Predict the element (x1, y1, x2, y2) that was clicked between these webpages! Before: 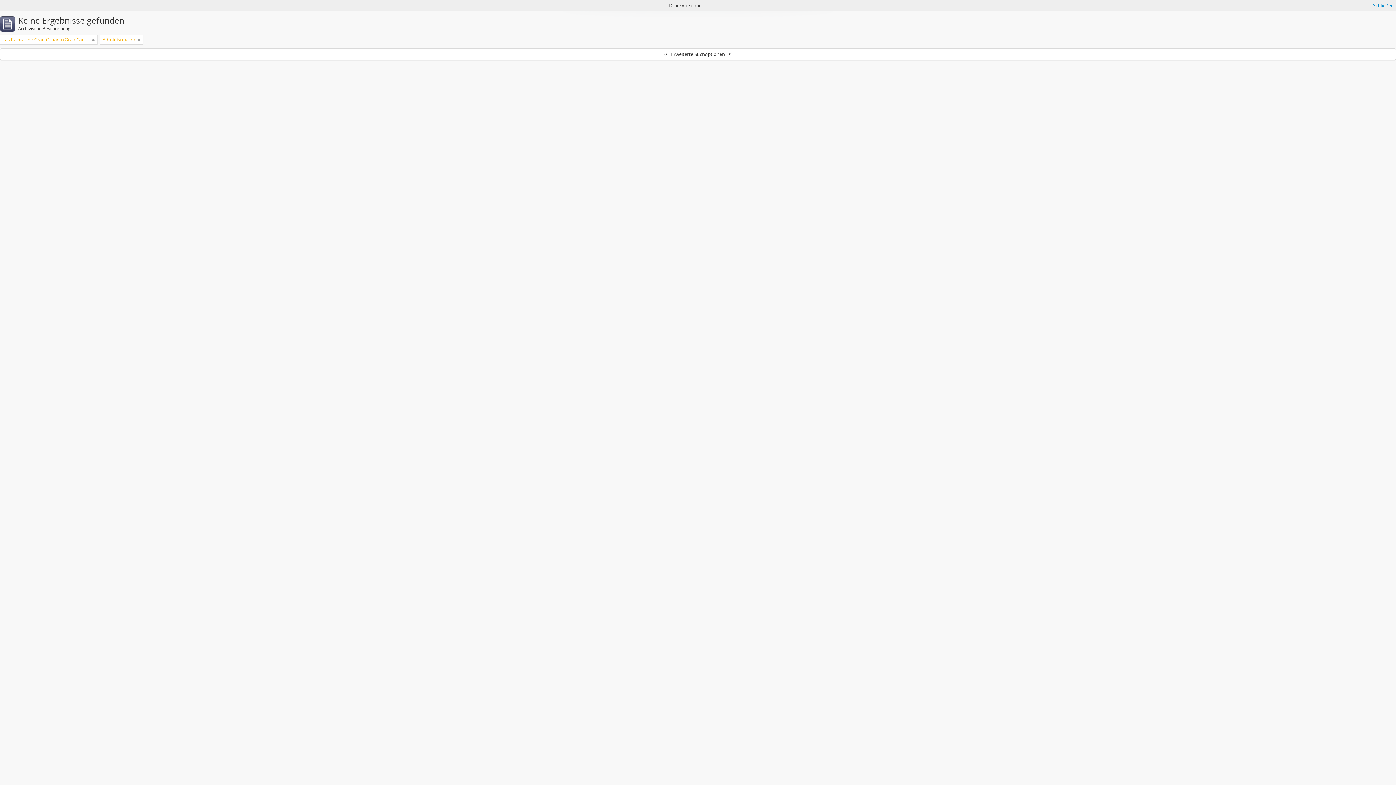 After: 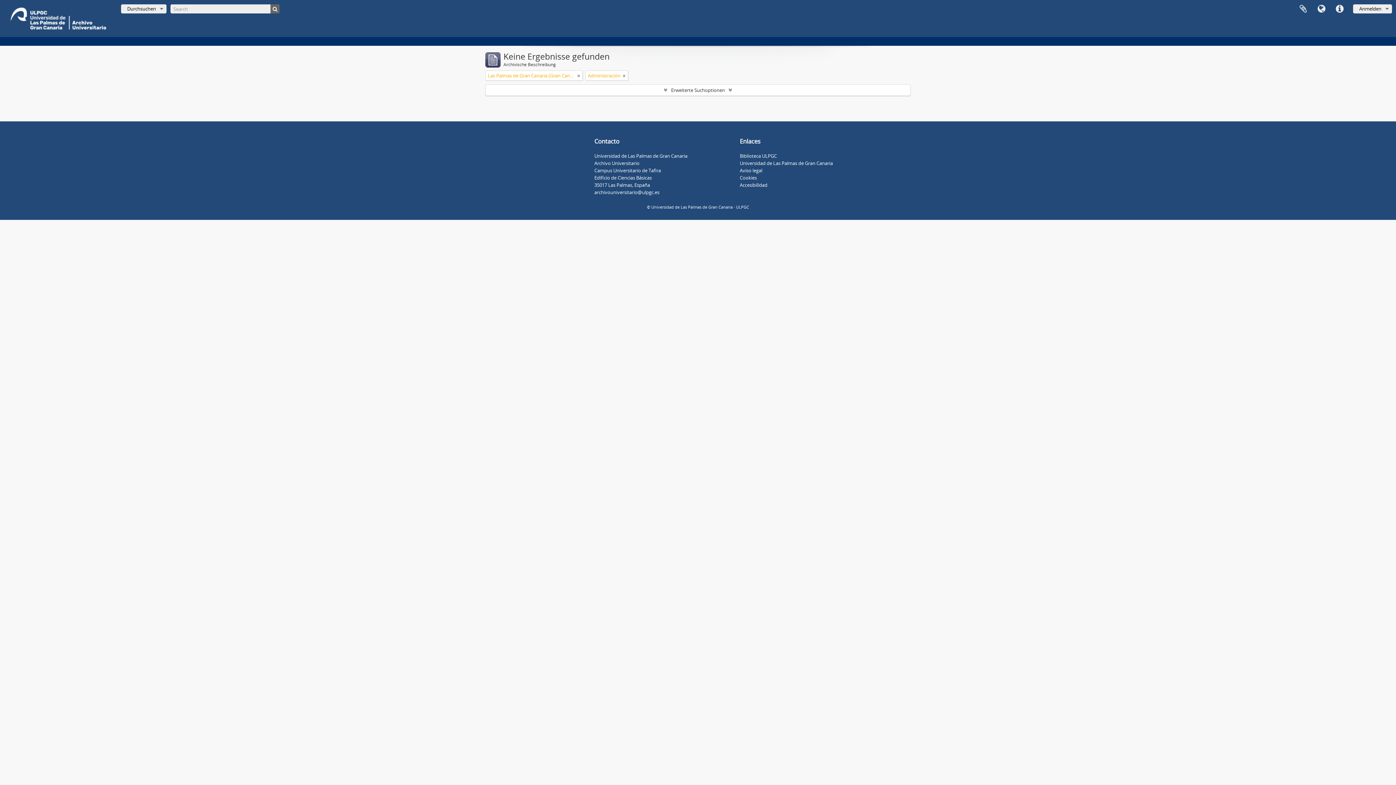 Action: bbox: (1373, 1, 1394, 9) label: Schließen